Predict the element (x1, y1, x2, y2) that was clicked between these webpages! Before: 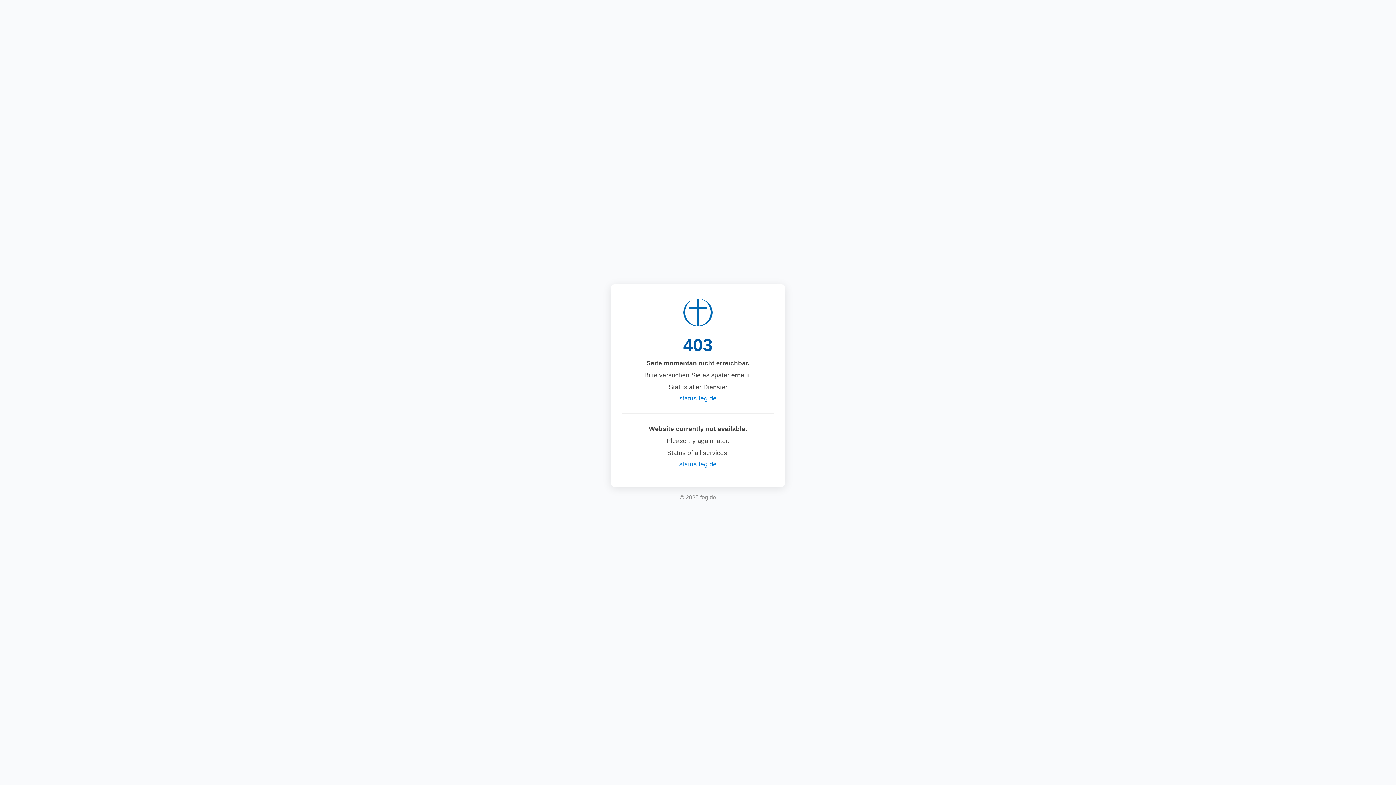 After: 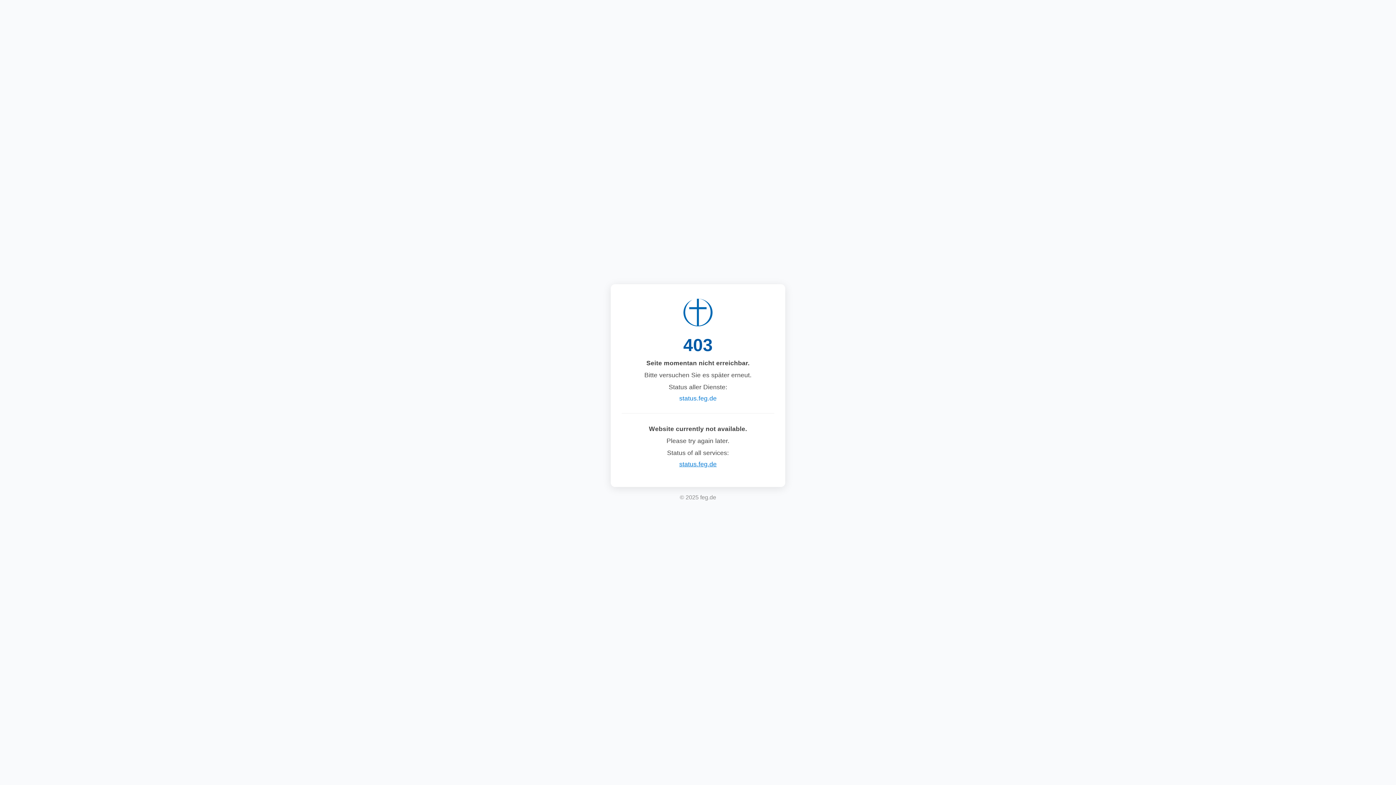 Action: label: status.feg.de bbox: (679, 460, 716, 468)